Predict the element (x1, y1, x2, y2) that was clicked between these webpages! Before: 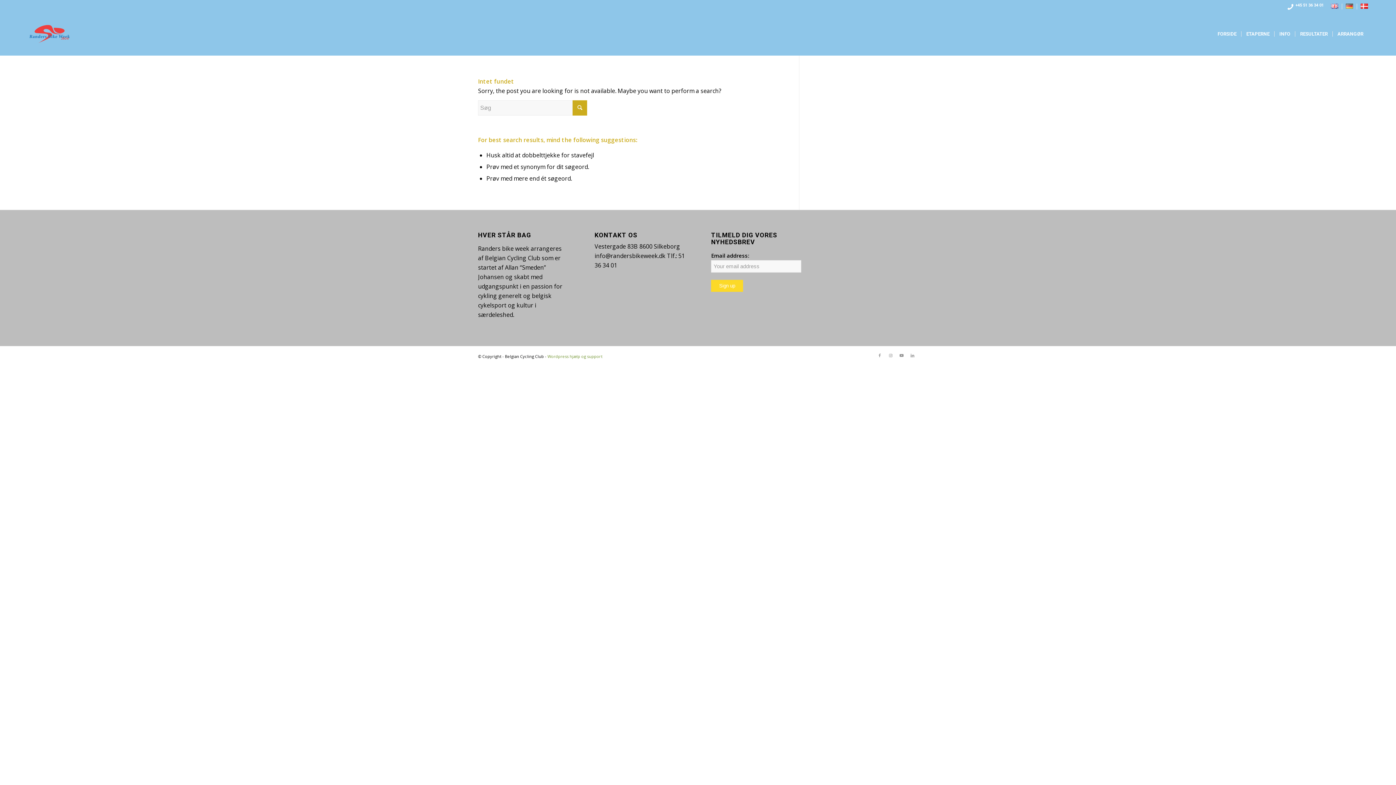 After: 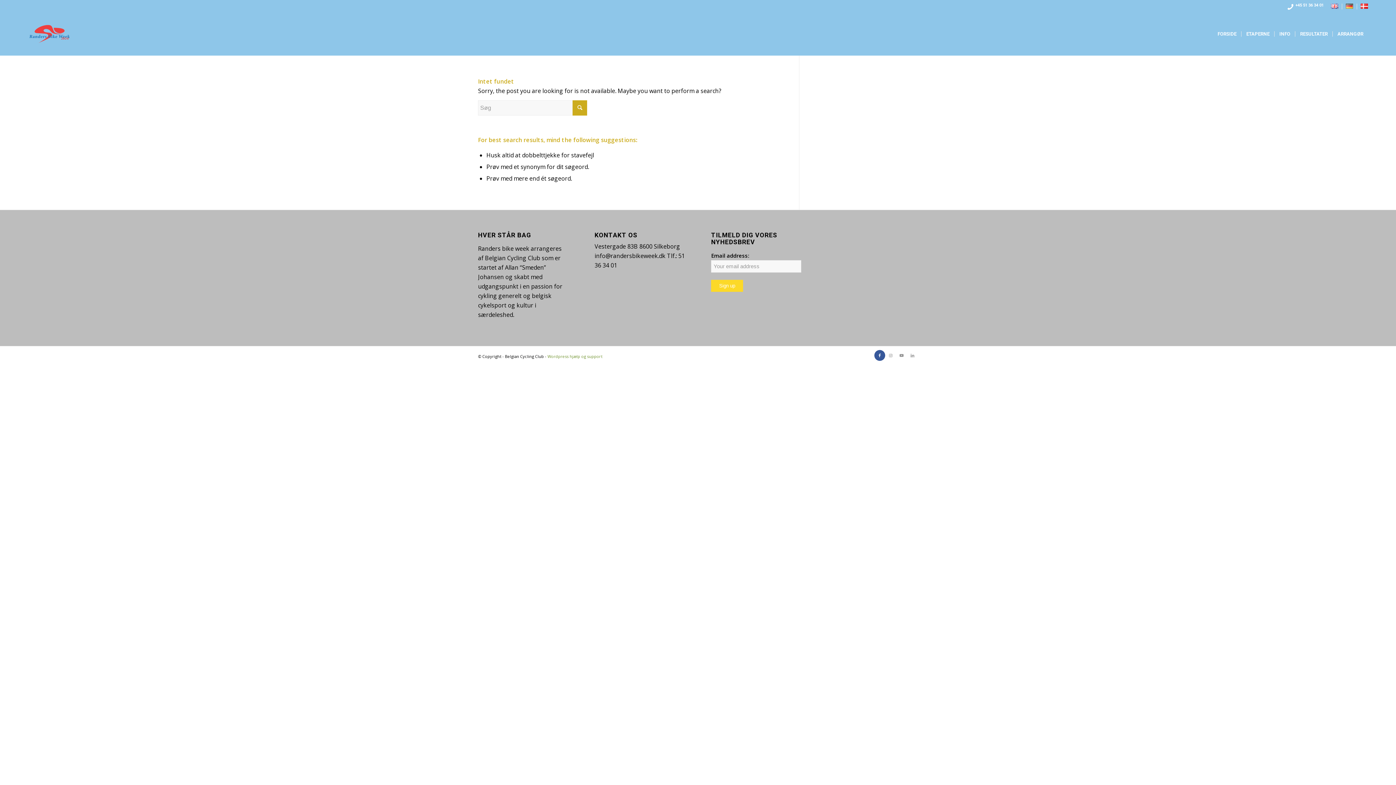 Action: label: Link to Facebook bbox: (874, 350, 885, 360)